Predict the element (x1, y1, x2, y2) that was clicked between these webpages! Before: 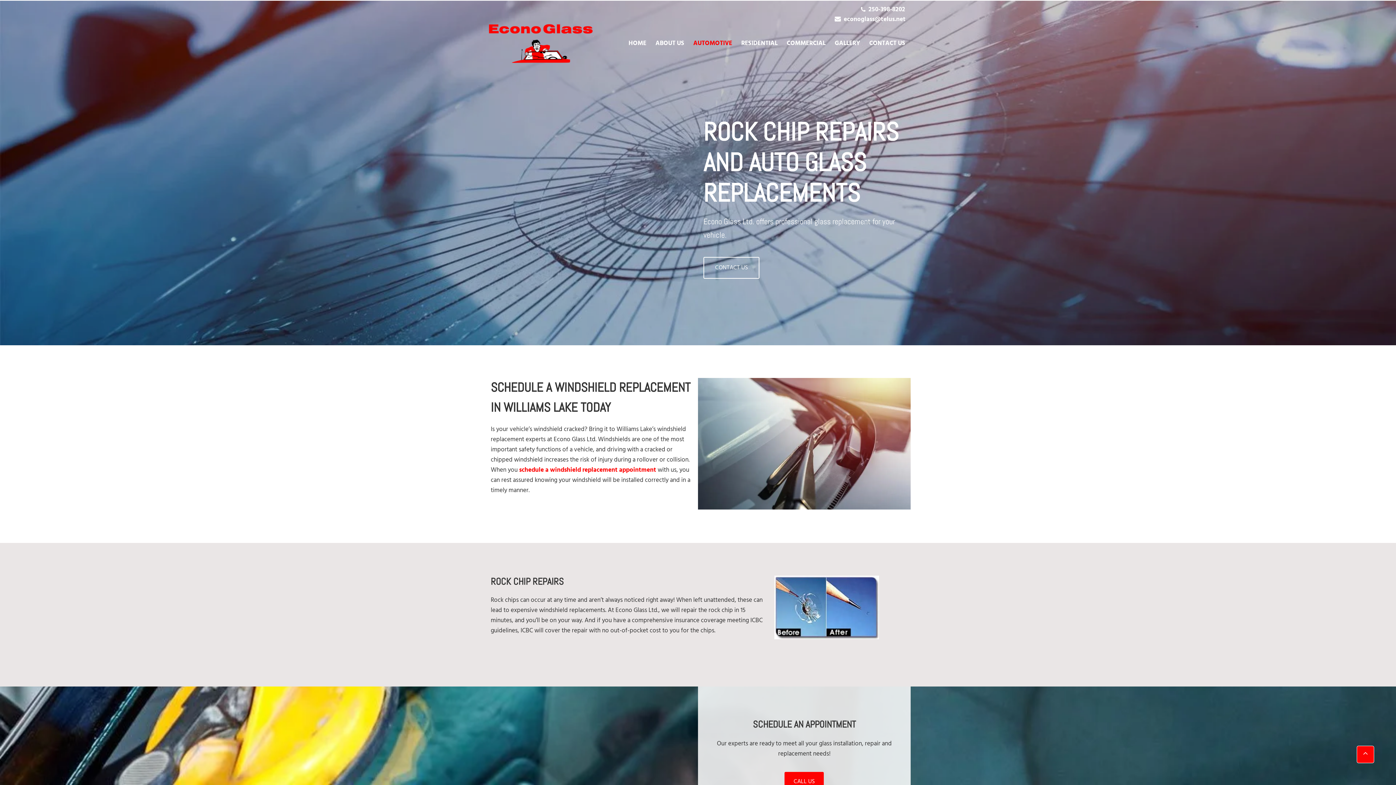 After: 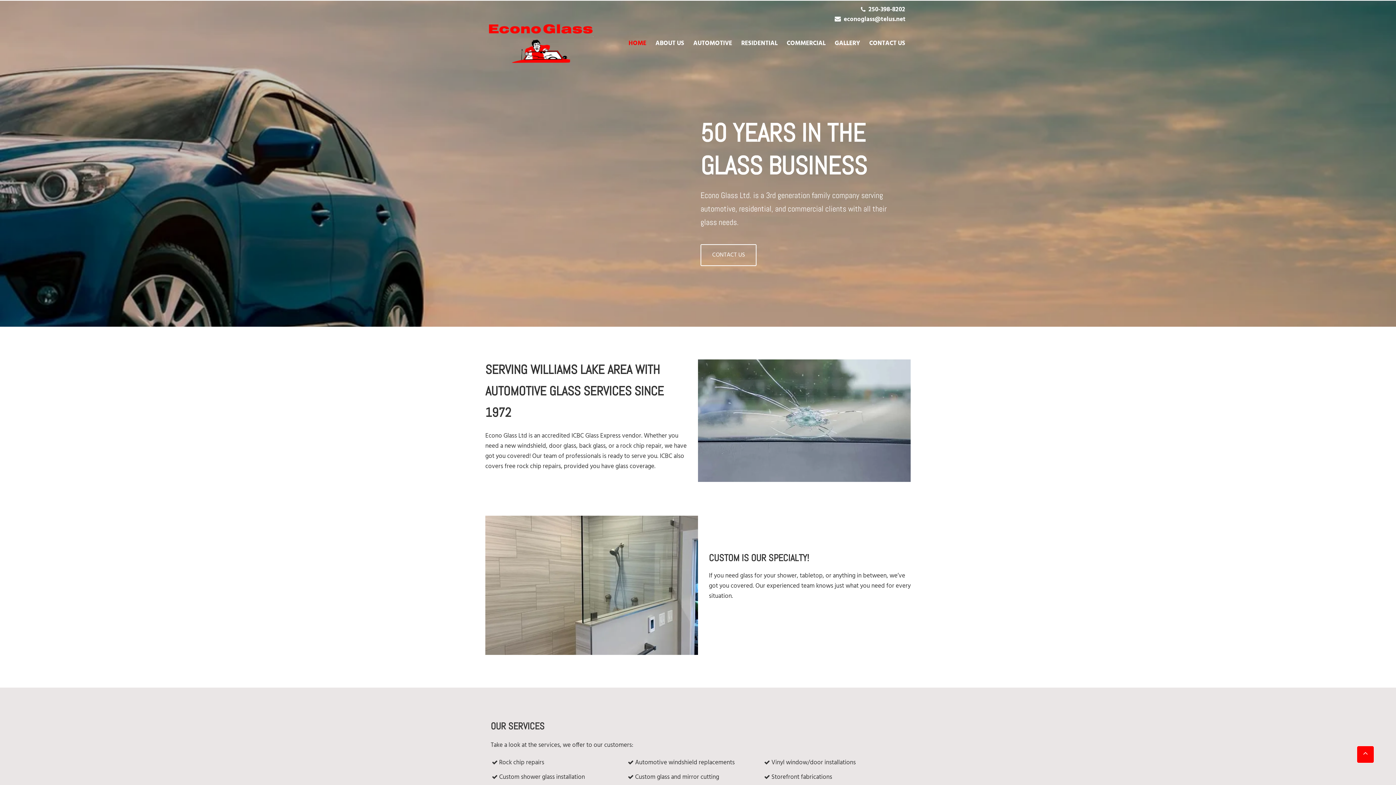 Action: bbox: (463, 6, 620, 82)